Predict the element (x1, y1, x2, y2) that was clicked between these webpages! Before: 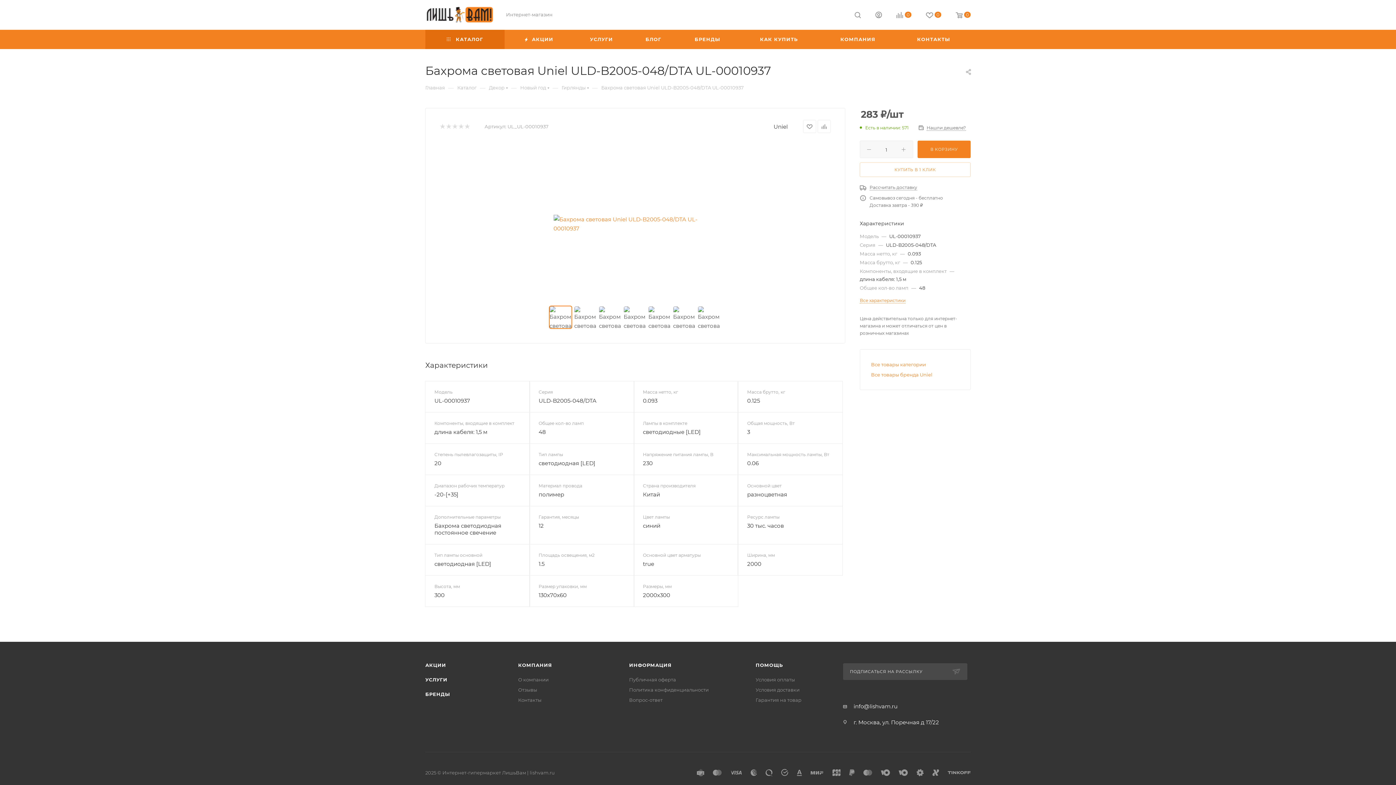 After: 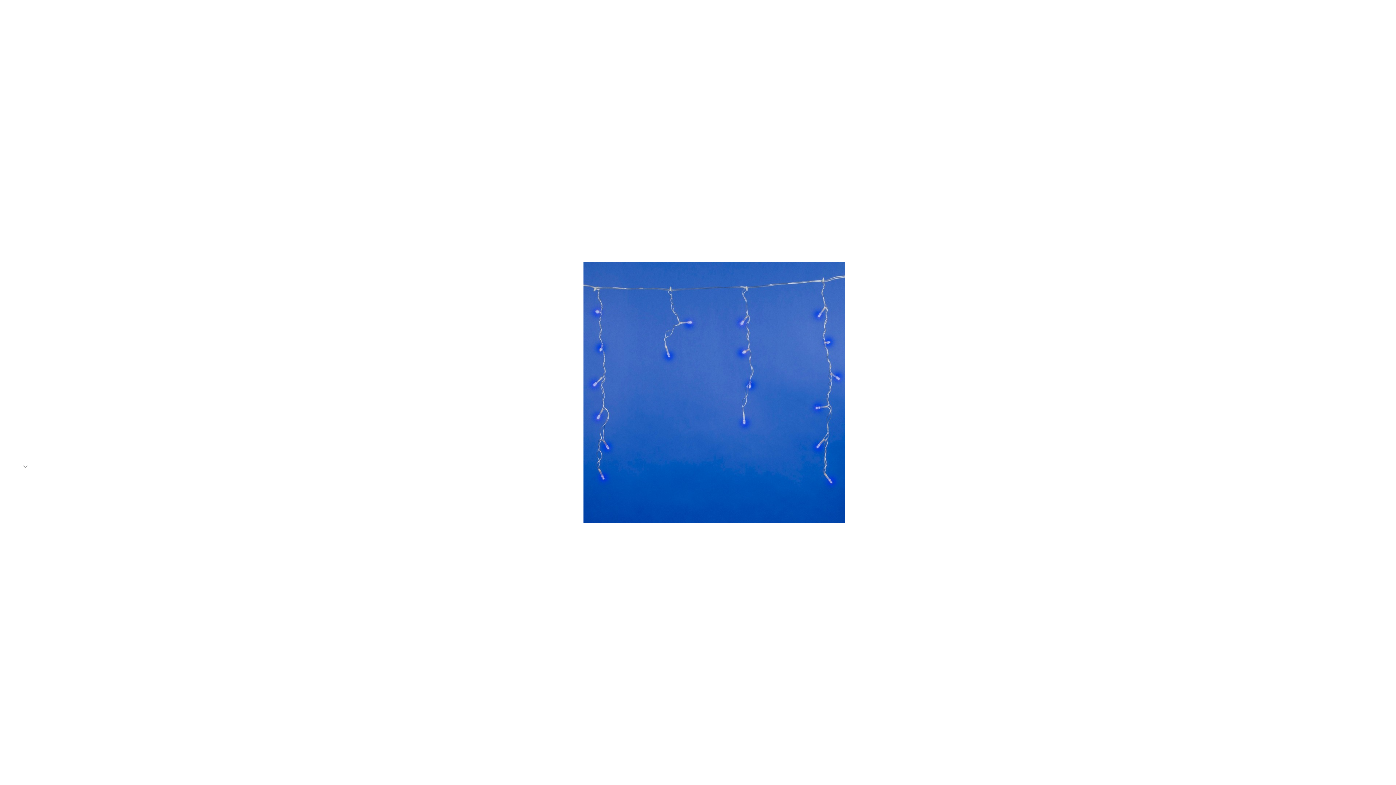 Action: bbox: (553, 142, 717, 305)